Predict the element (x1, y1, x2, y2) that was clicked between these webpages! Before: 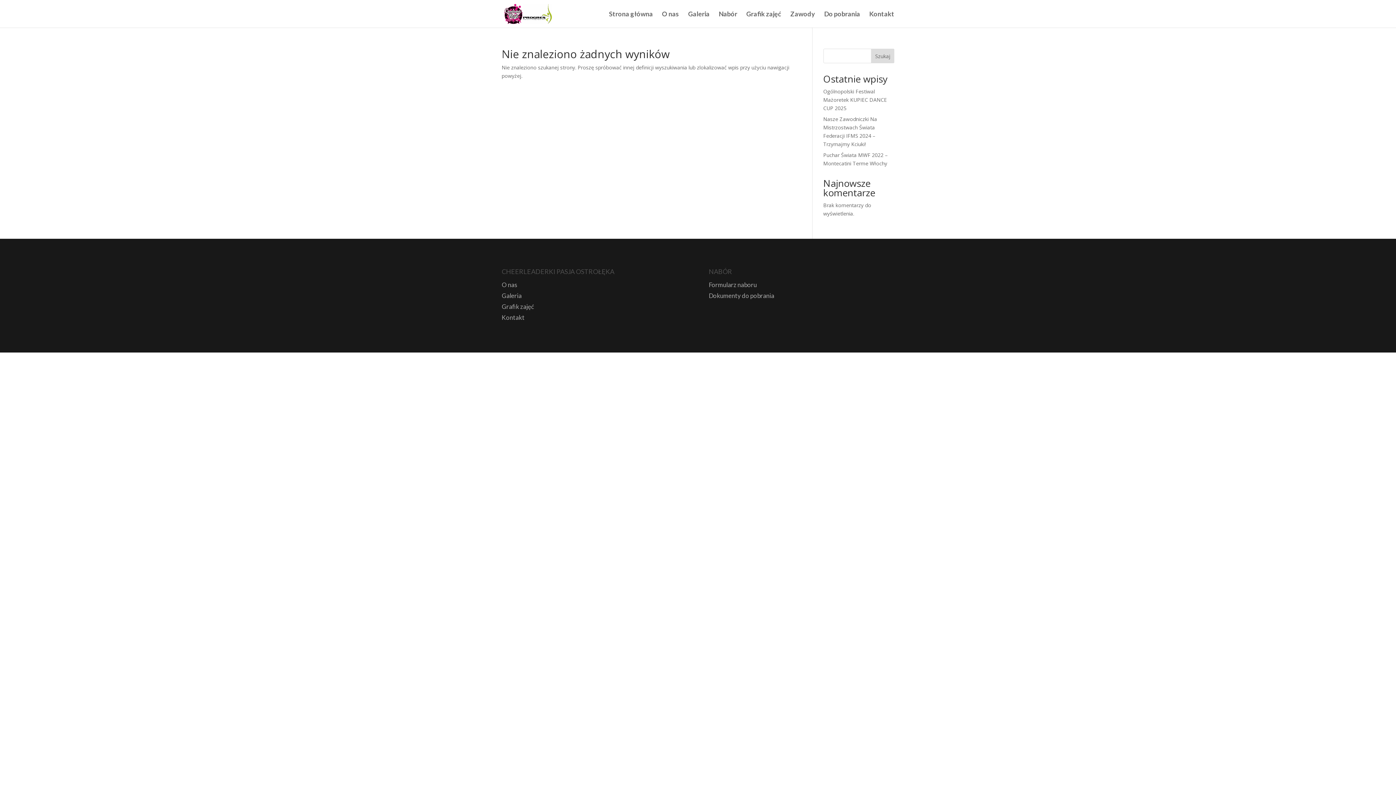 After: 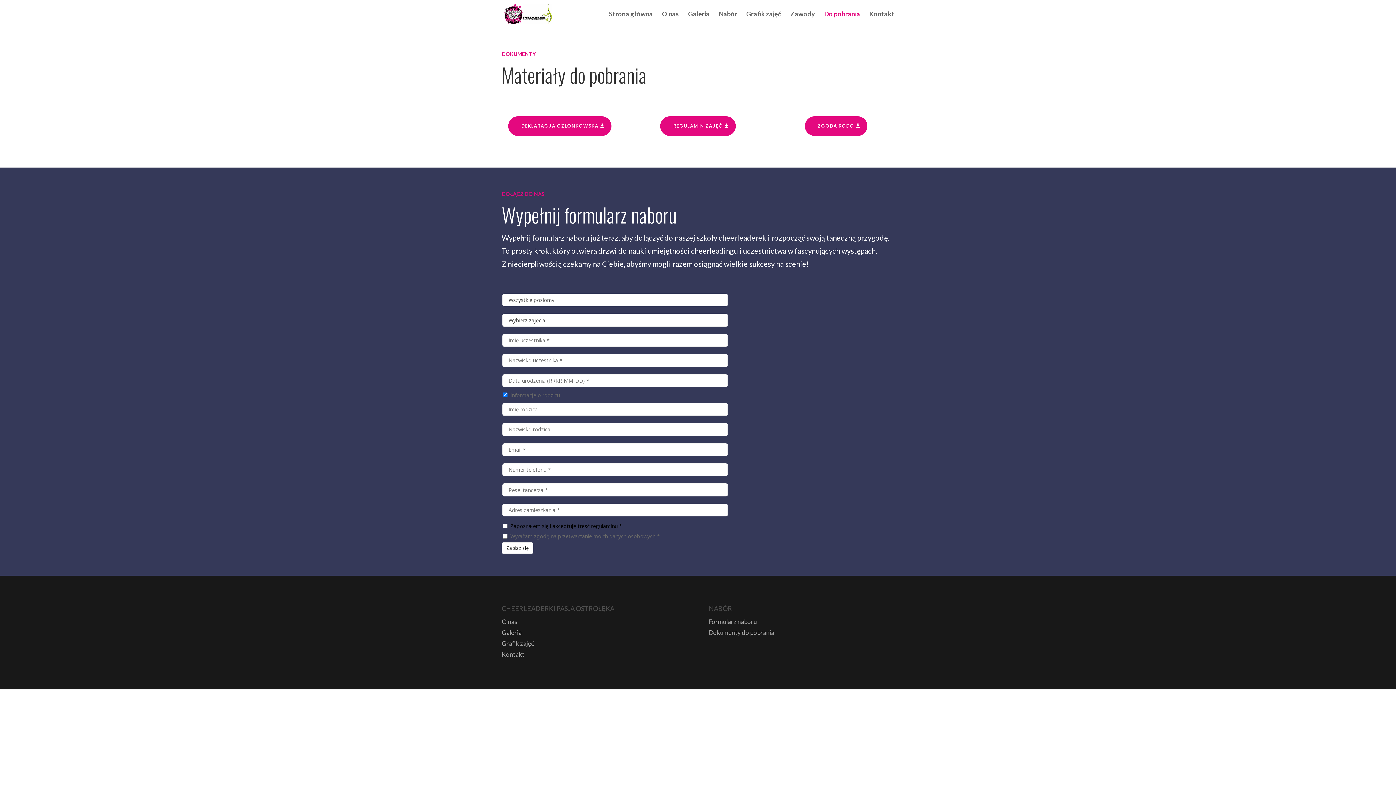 Action: label: Dokumenty do pobrania bbox: (708, 292, 774, 299)